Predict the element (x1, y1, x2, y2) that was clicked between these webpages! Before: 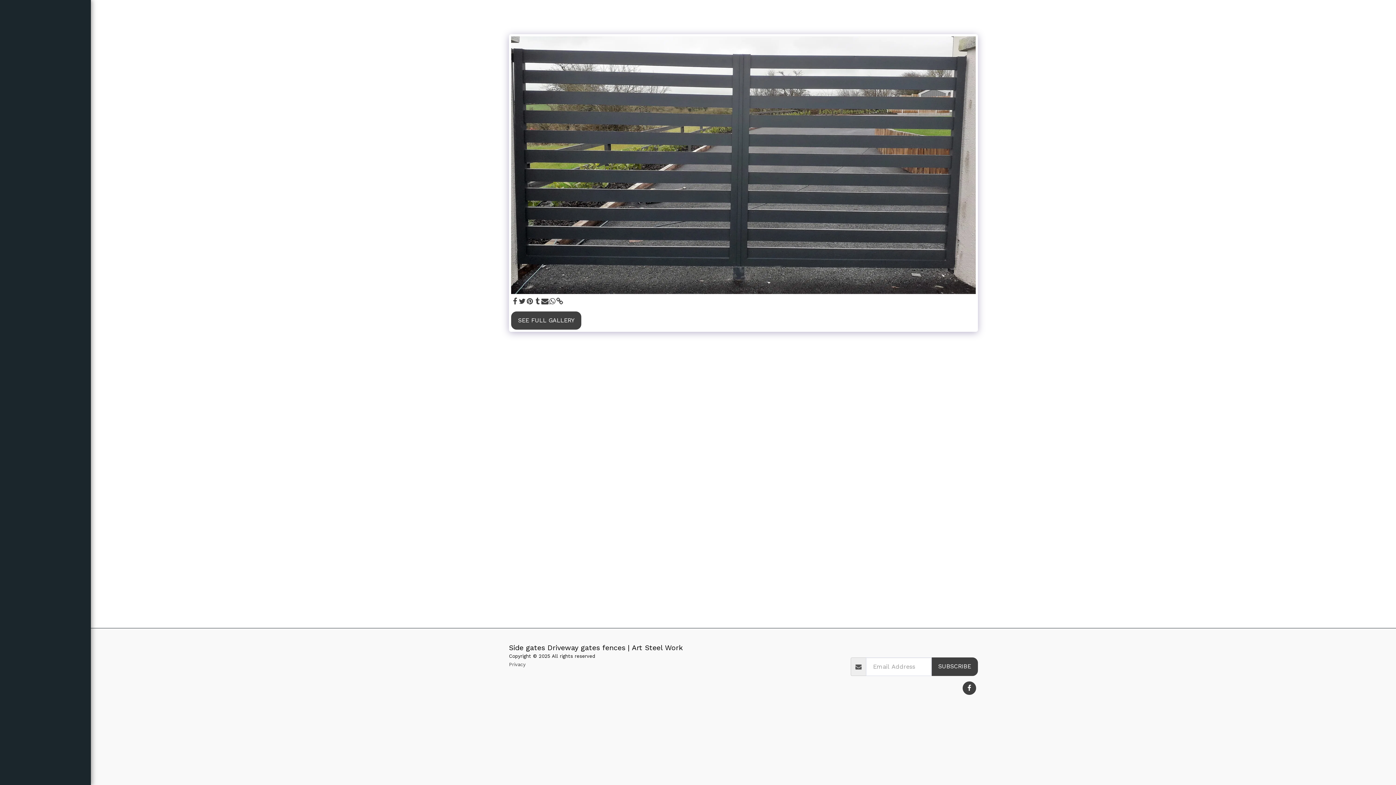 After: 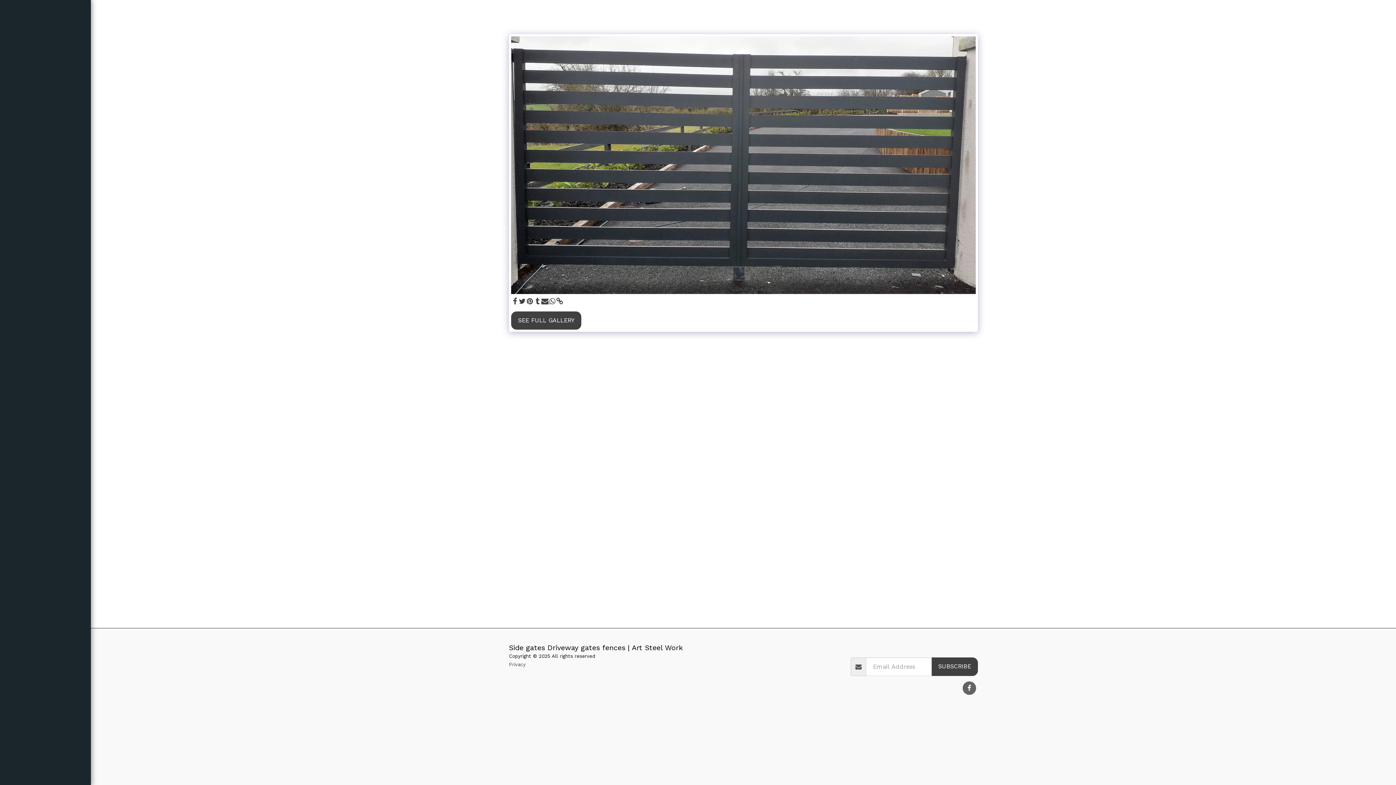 Action: bbox: (962, 681, 976, 695) label:  